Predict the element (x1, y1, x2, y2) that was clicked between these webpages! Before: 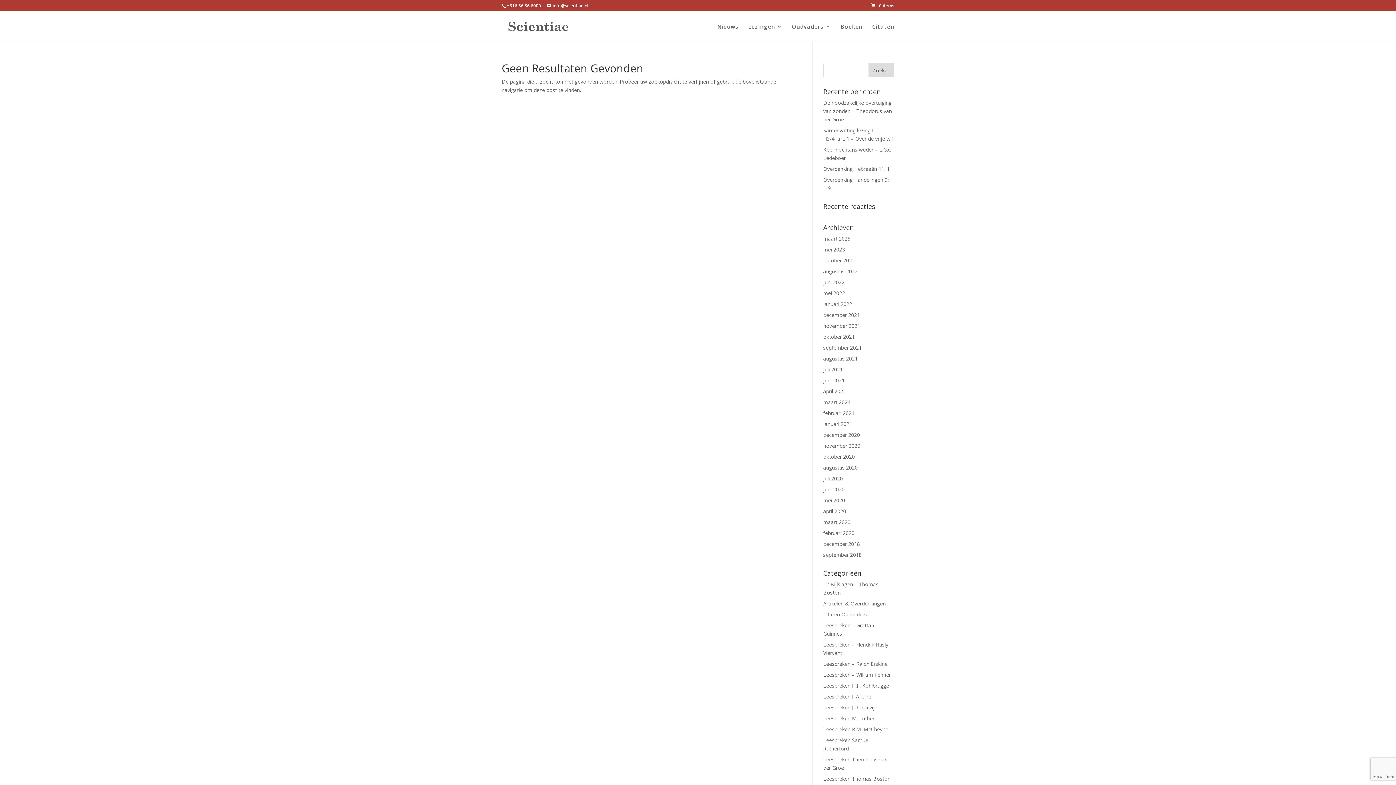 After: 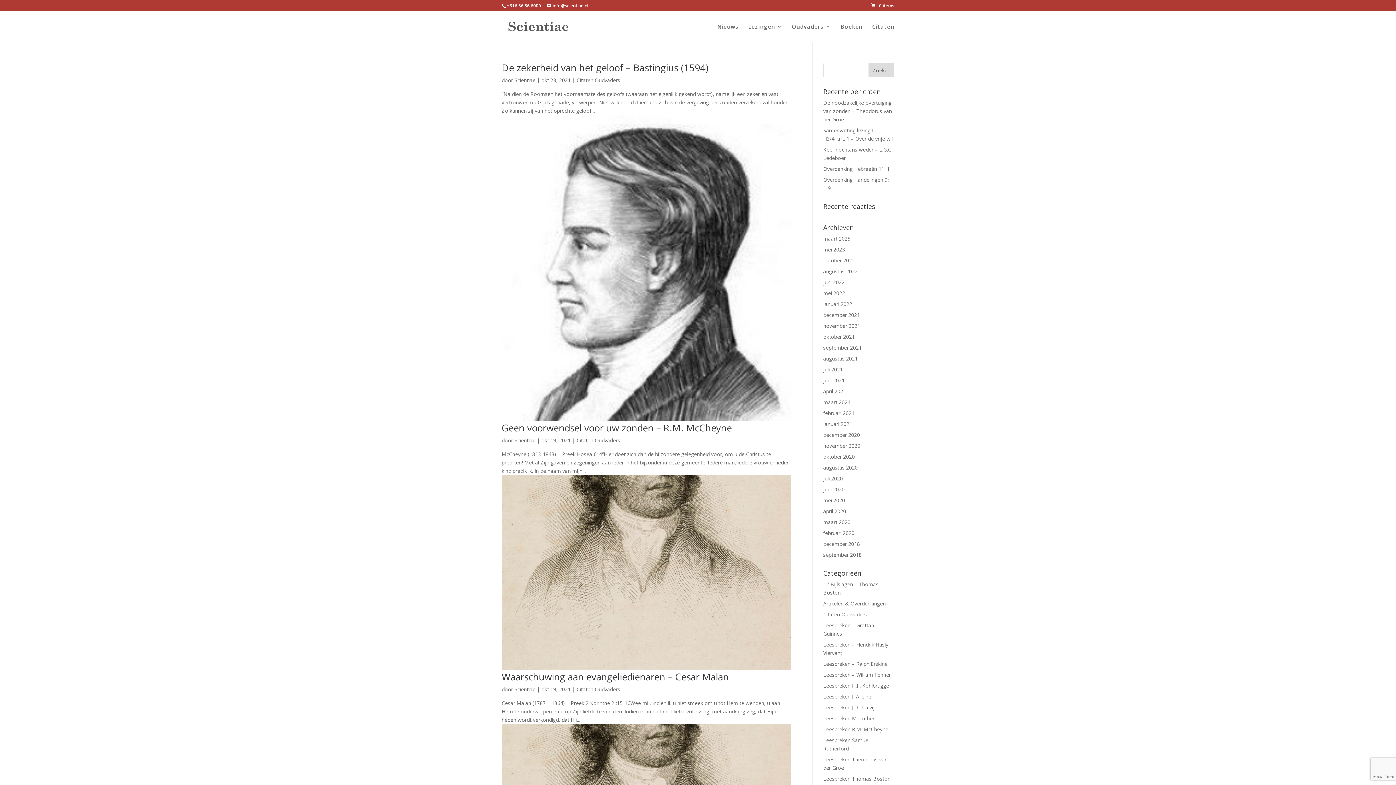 Action: label: oktober 2021 bbox: (823, 333, 855, 340)